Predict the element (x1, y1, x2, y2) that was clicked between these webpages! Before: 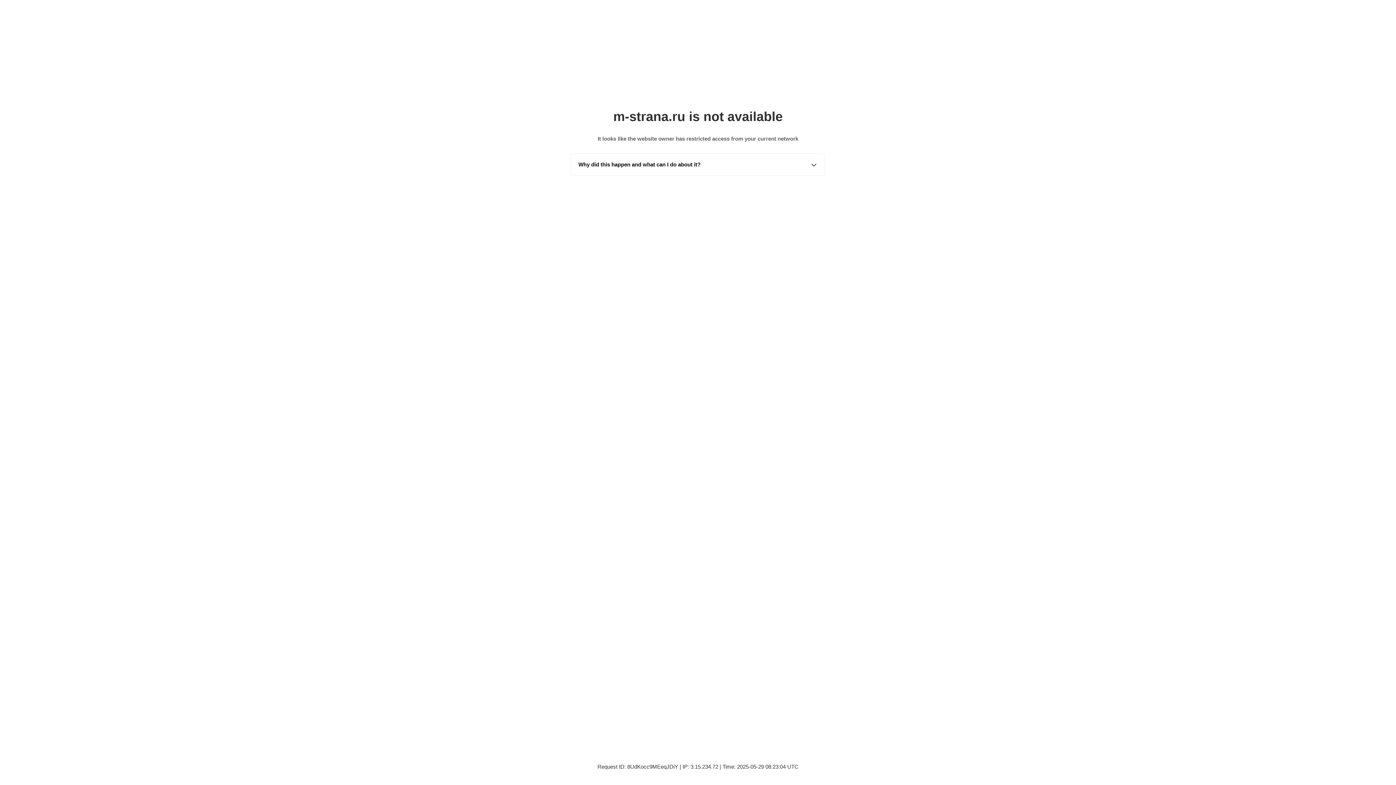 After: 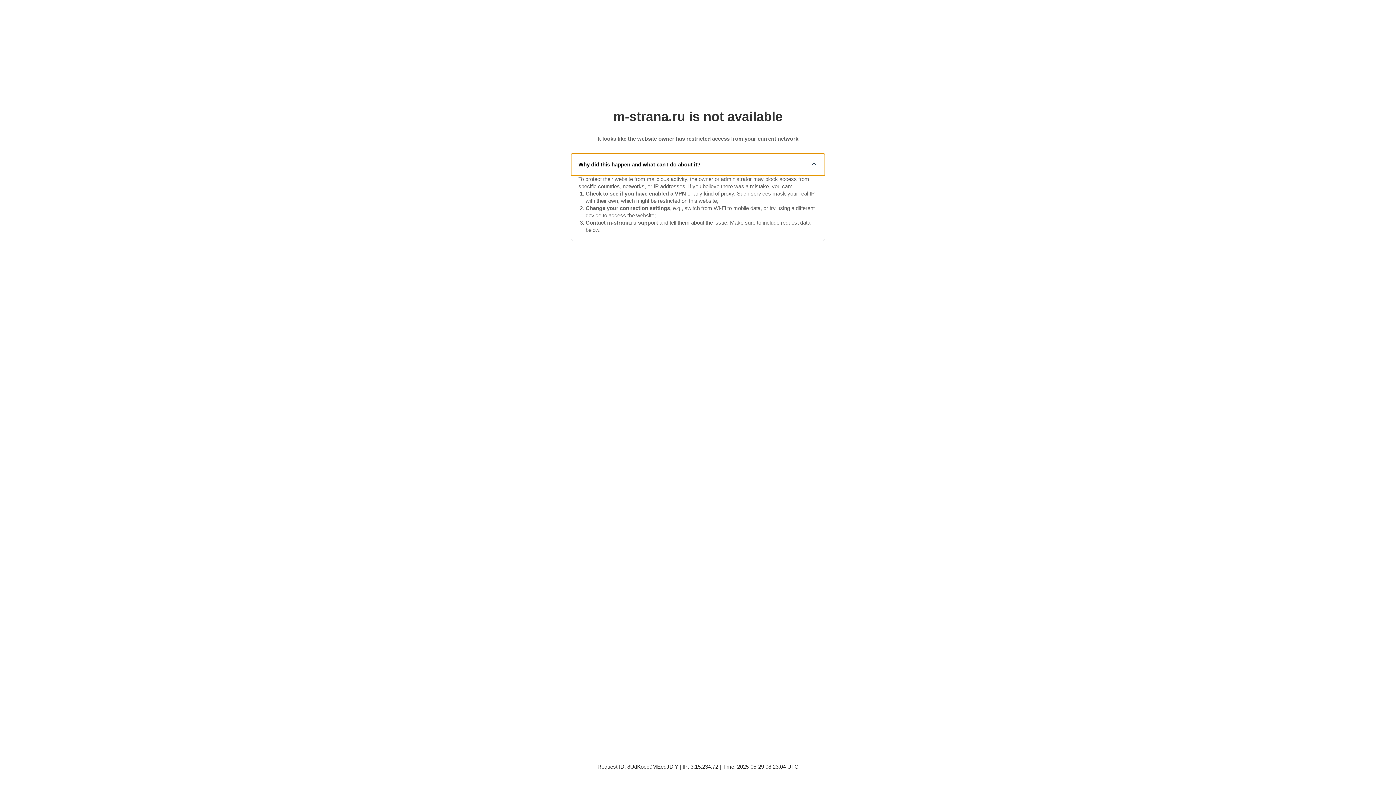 Action: label: Why did this happen and what can I do about it? bbox: (571, 153, 825, 175)